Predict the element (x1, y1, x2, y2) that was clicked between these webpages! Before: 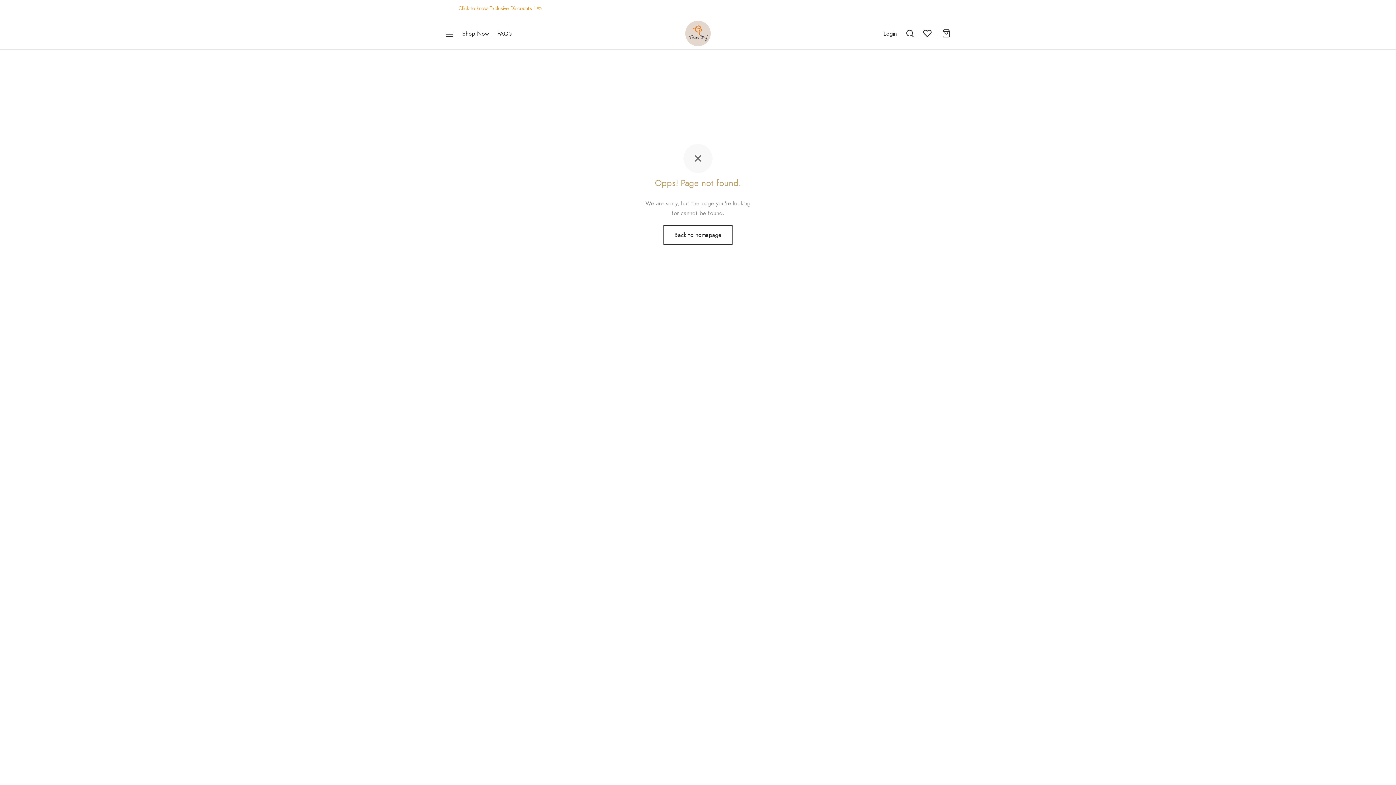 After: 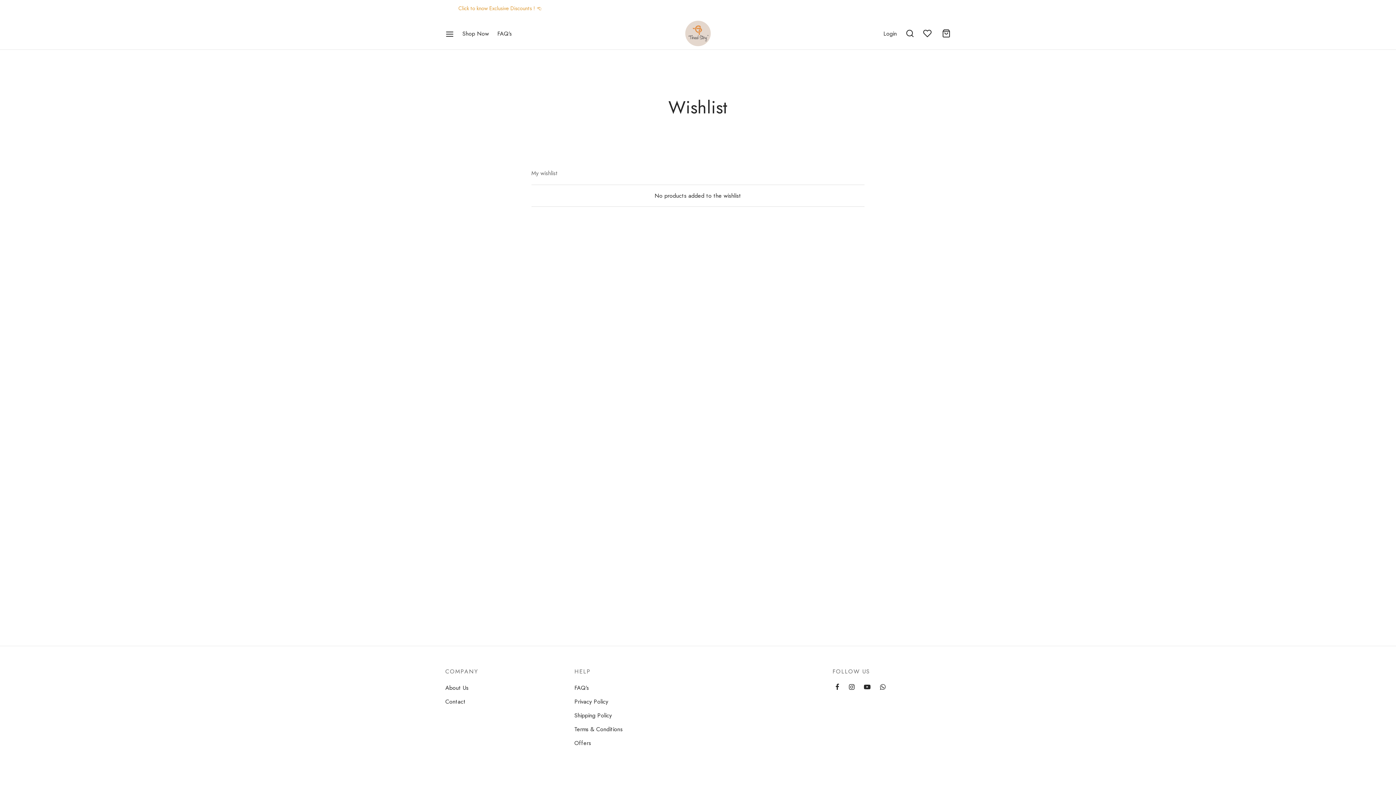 Action: bbox: (923, 29, 933, 37)